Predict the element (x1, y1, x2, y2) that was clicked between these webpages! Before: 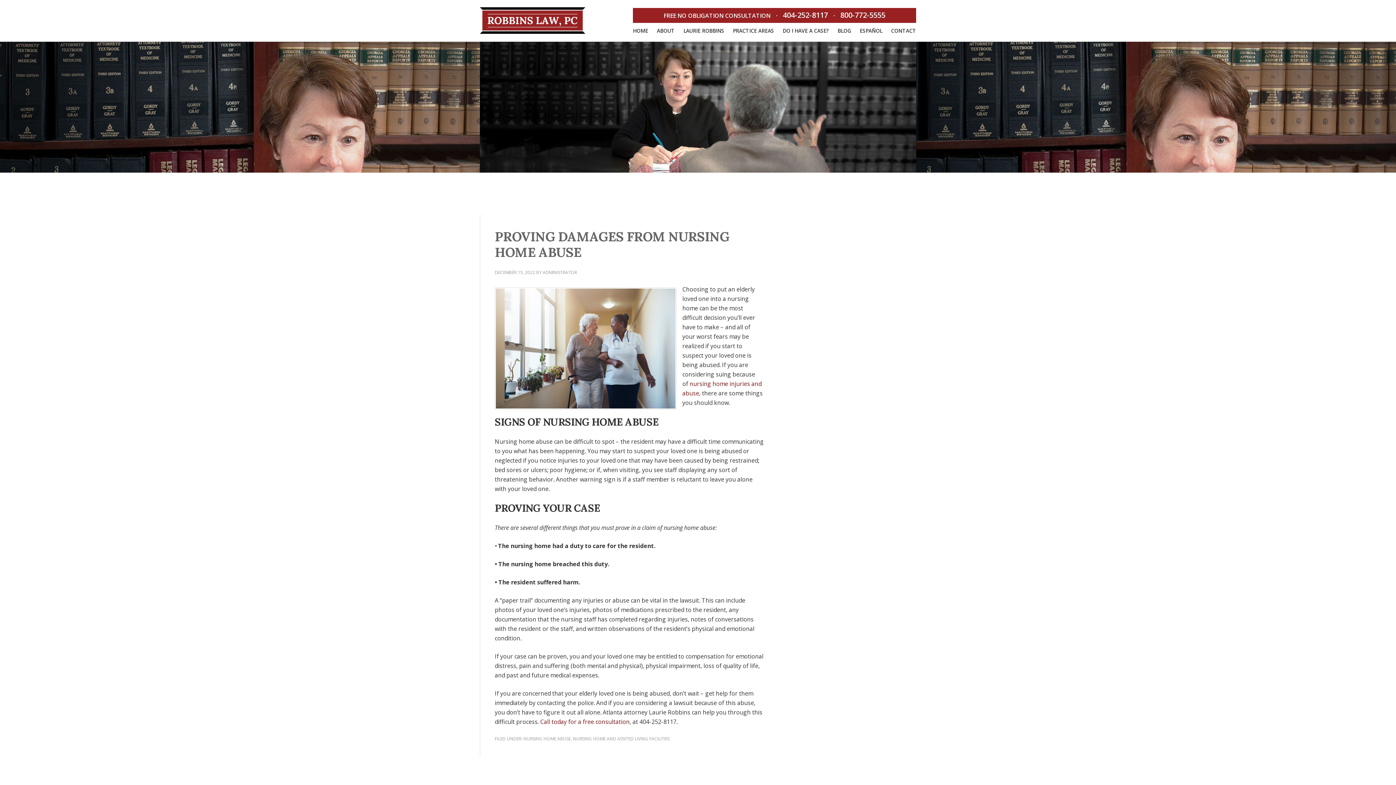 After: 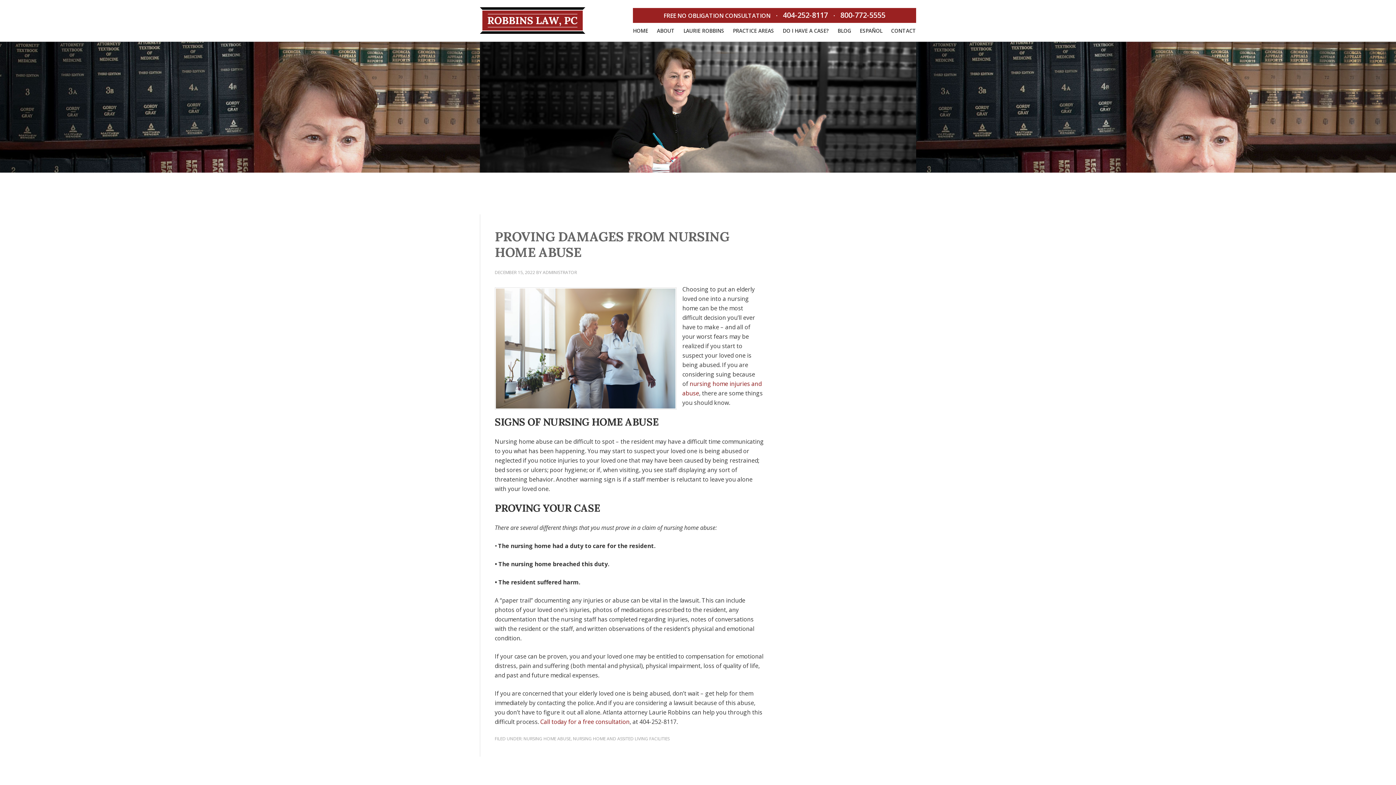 Action: bbox: (840, 11, 885, 19) label: 800-772-5555